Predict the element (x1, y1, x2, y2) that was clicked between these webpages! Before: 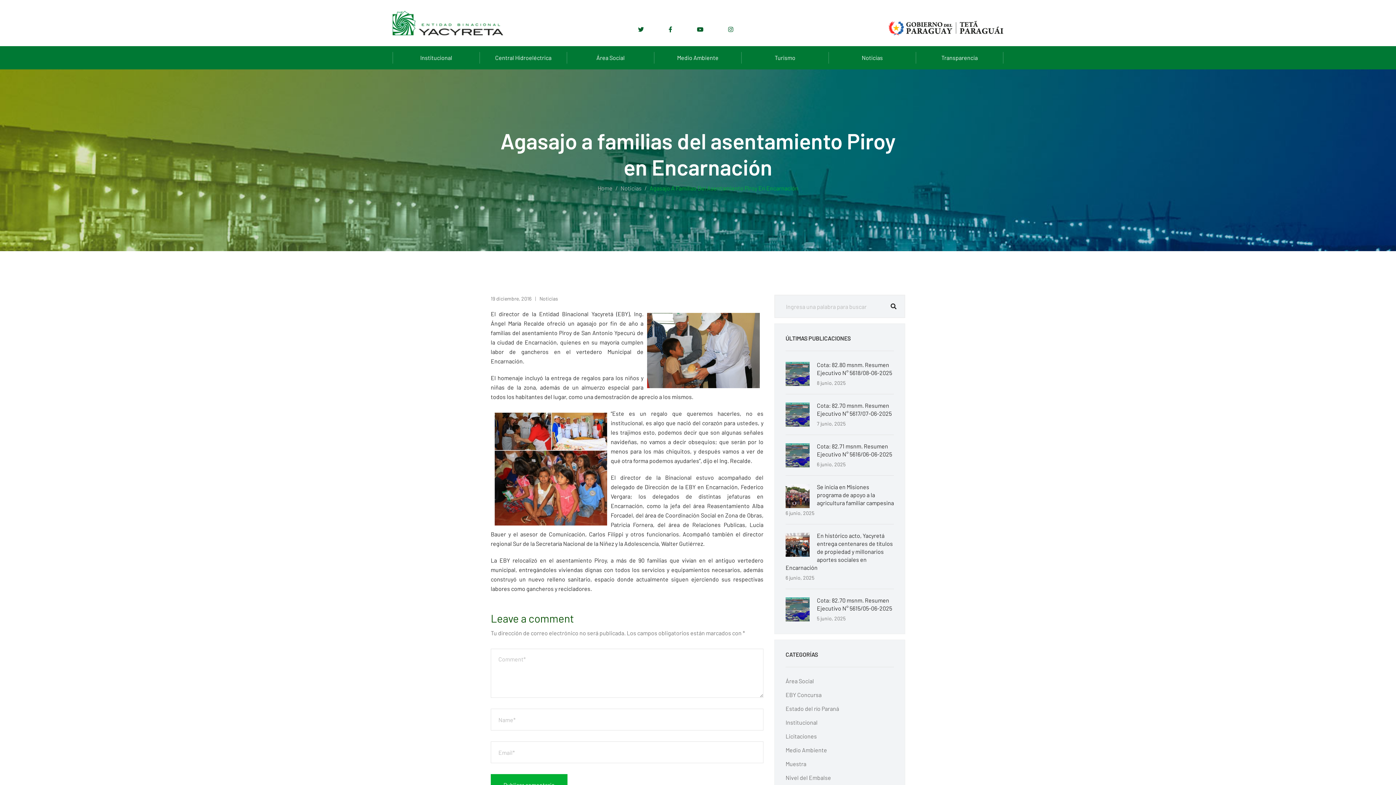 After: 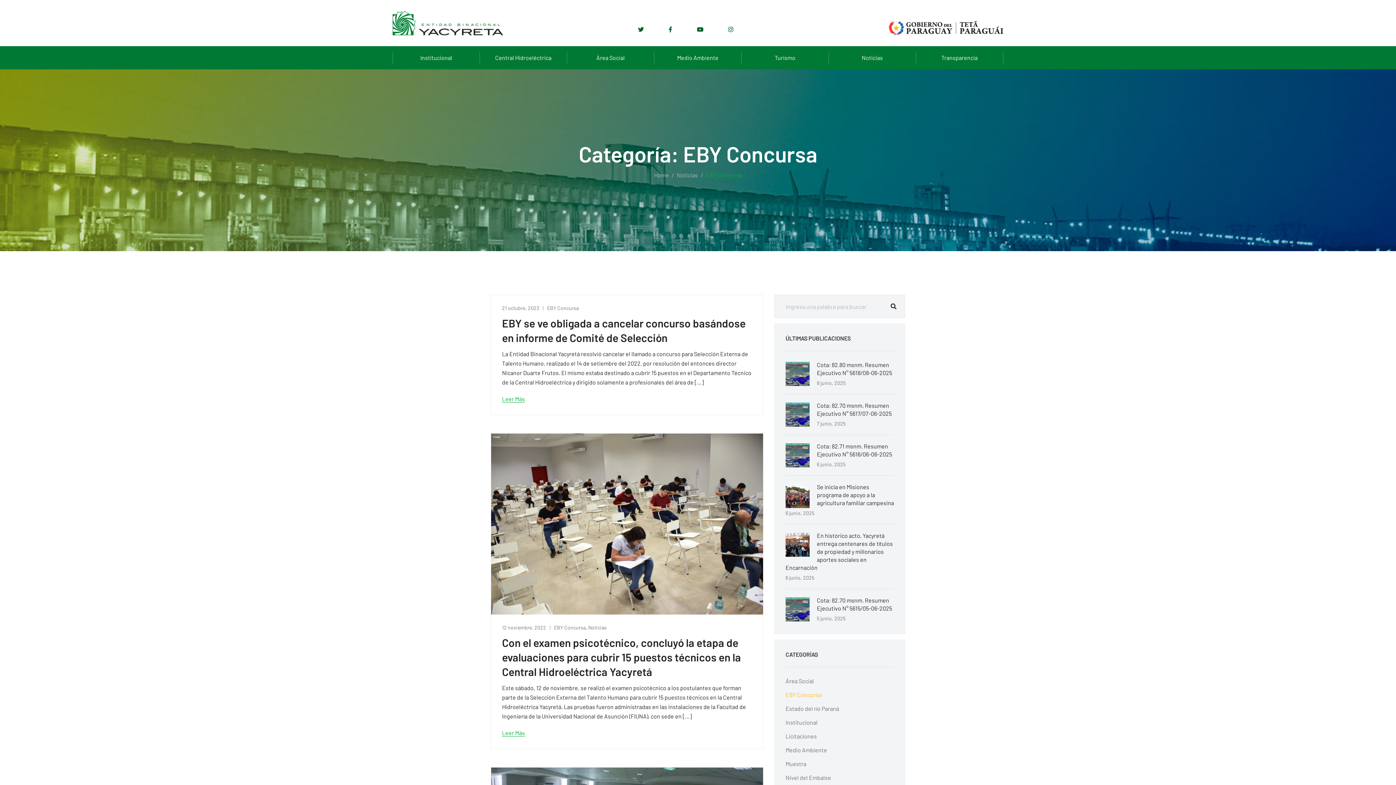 Action: bbox: (785, 691, 821, 698) label: EBY Concursa